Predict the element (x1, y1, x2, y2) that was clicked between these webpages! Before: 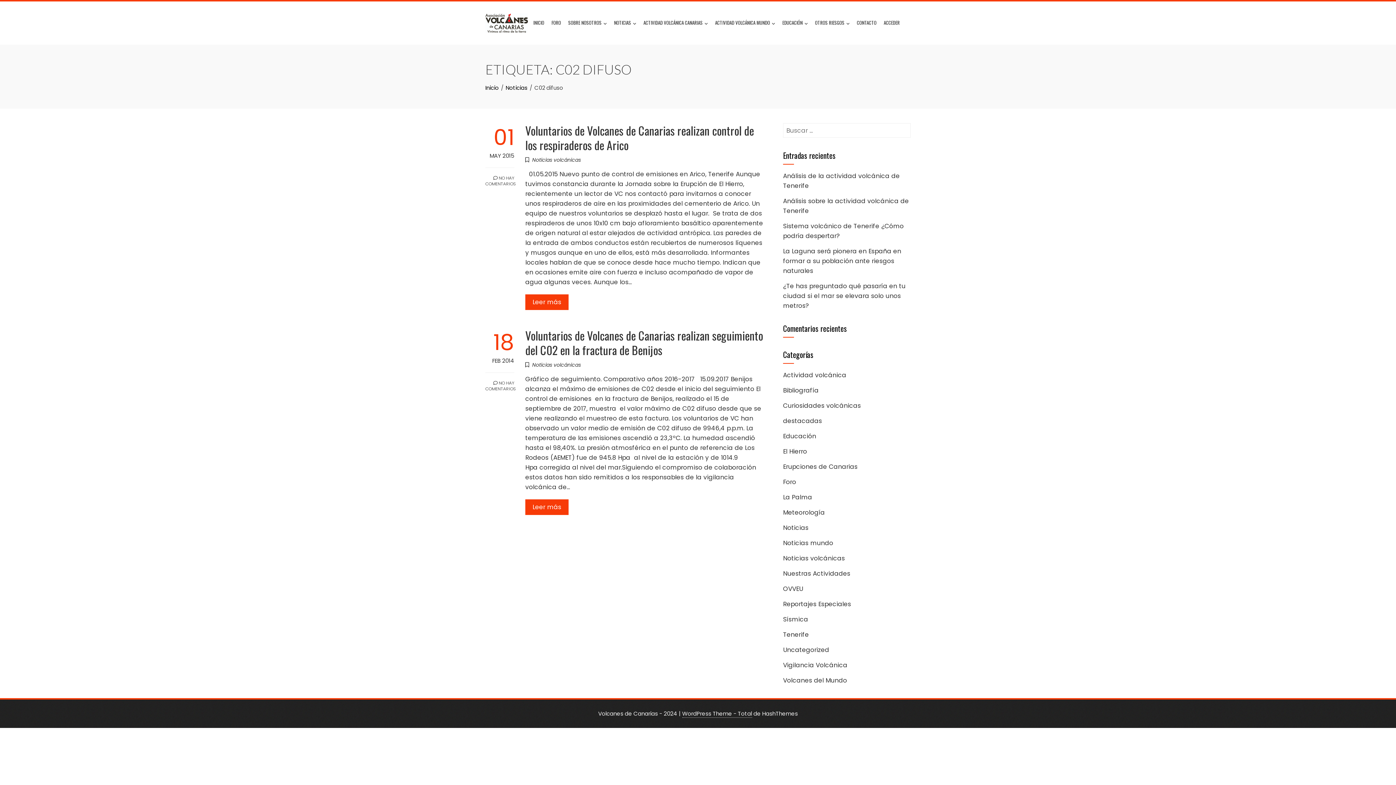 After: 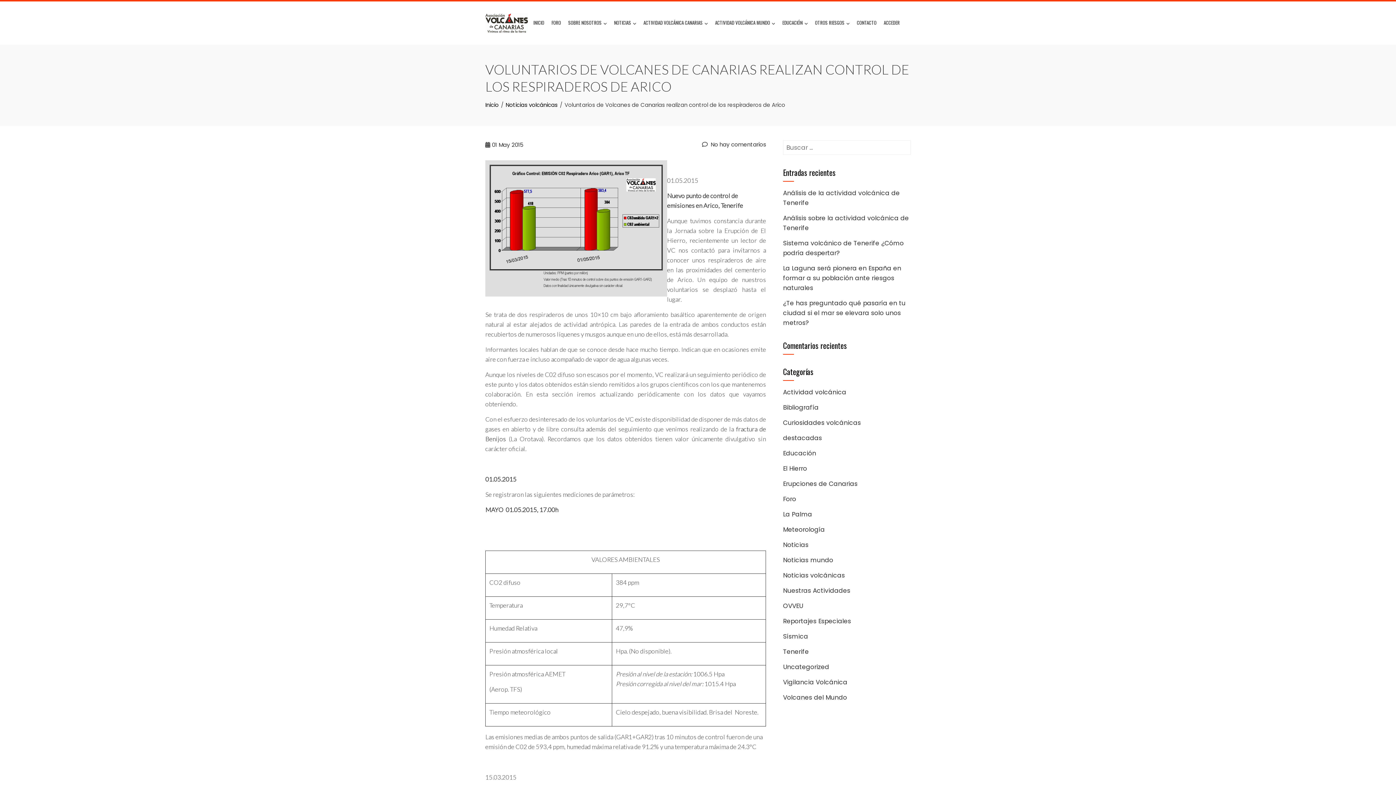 Action: bbox: (525, 294, 568, 310) label: Leer más